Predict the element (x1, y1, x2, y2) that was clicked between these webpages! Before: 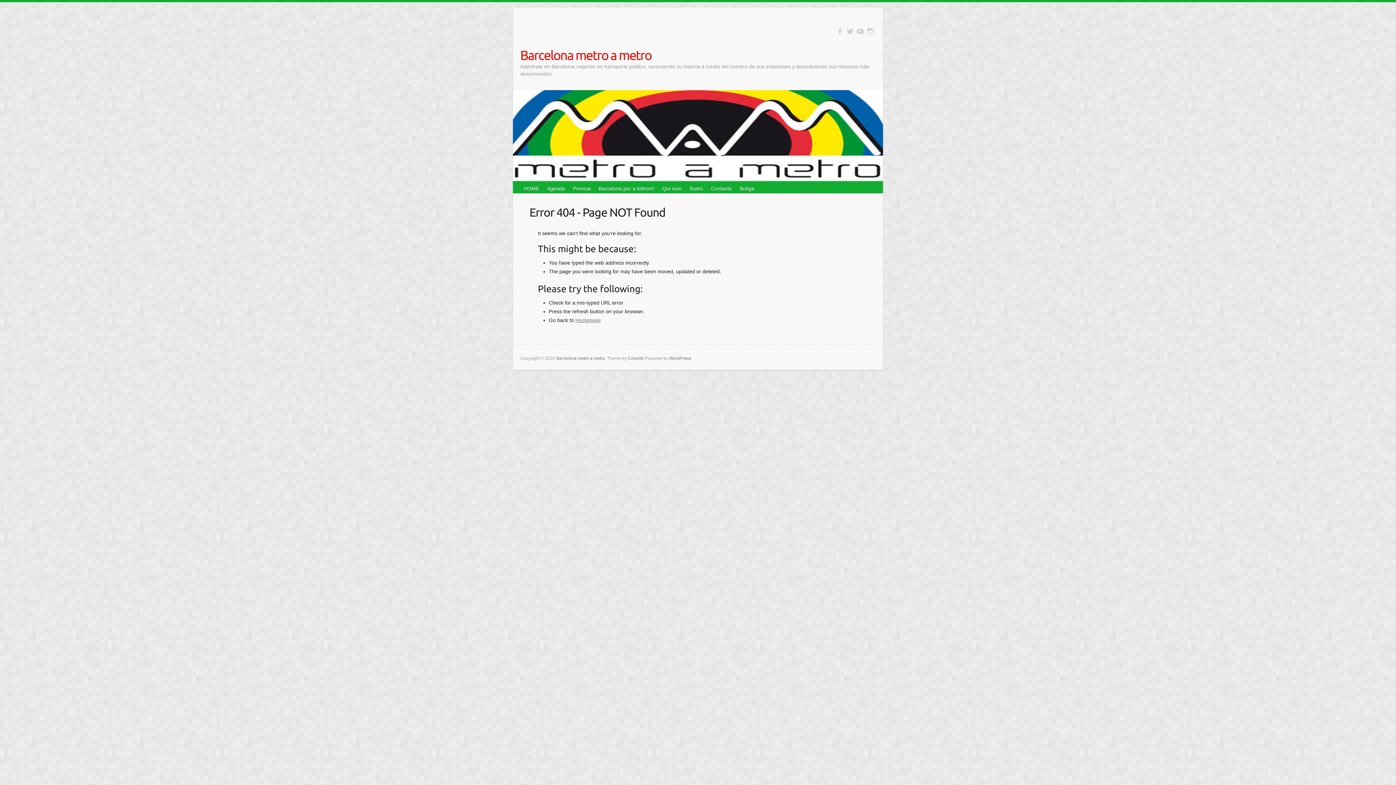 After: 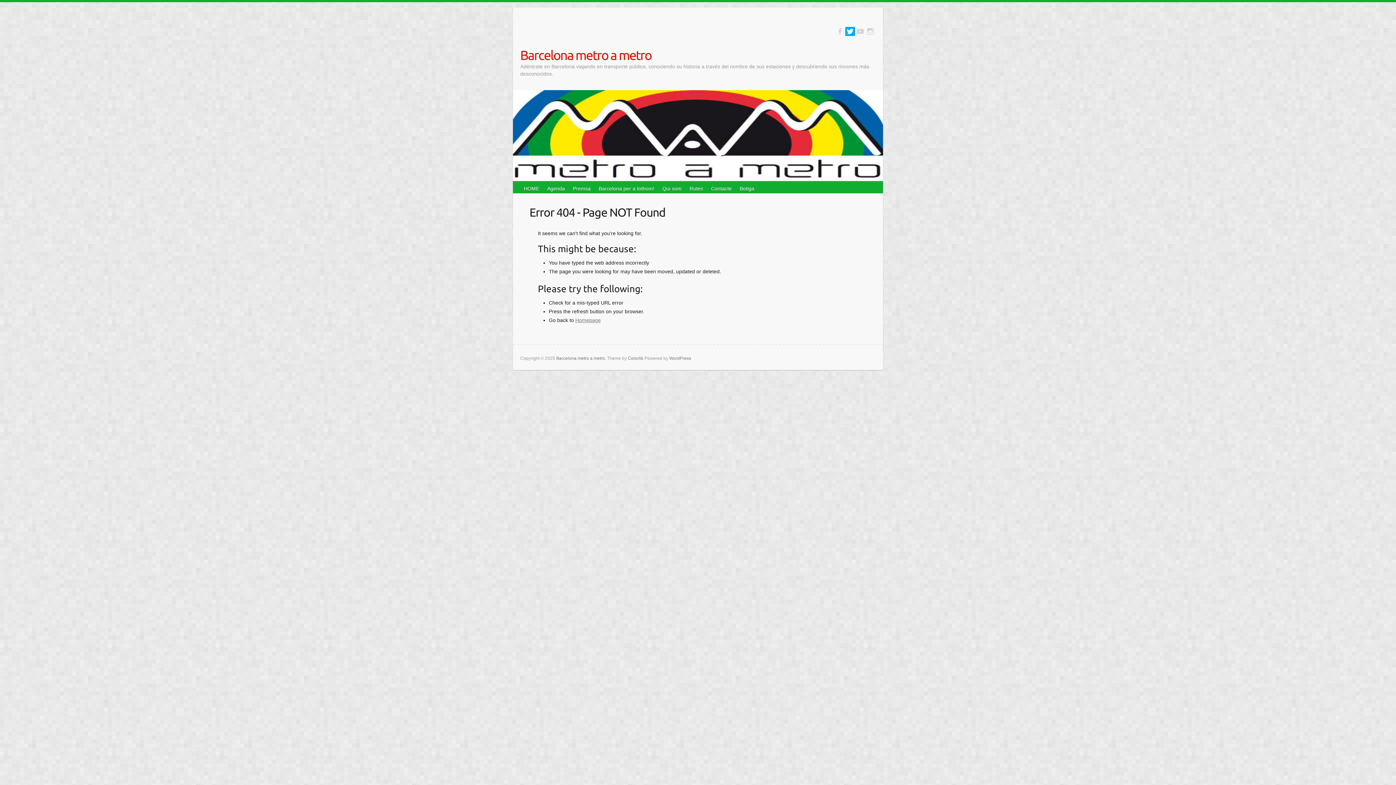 Action: bbox: (845, 26, 855, 36)